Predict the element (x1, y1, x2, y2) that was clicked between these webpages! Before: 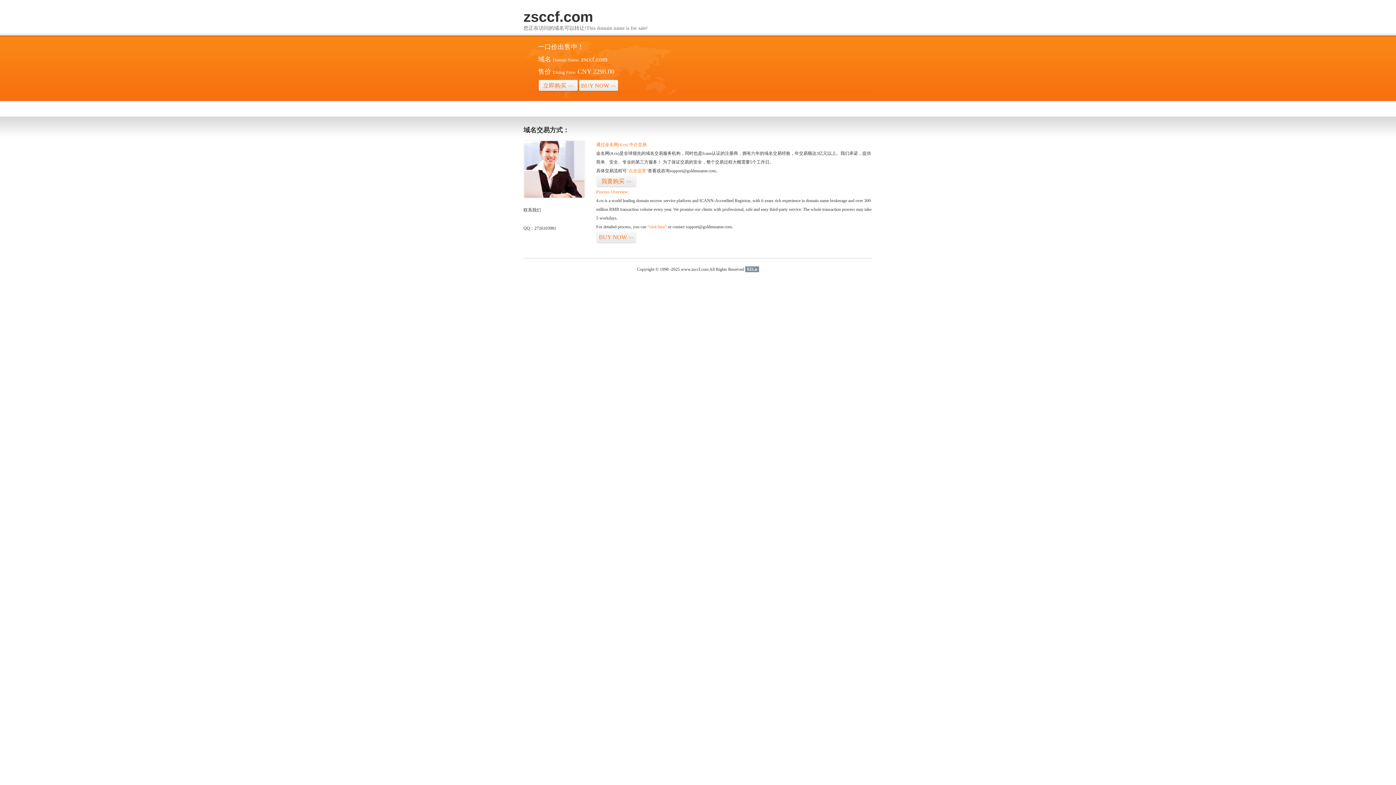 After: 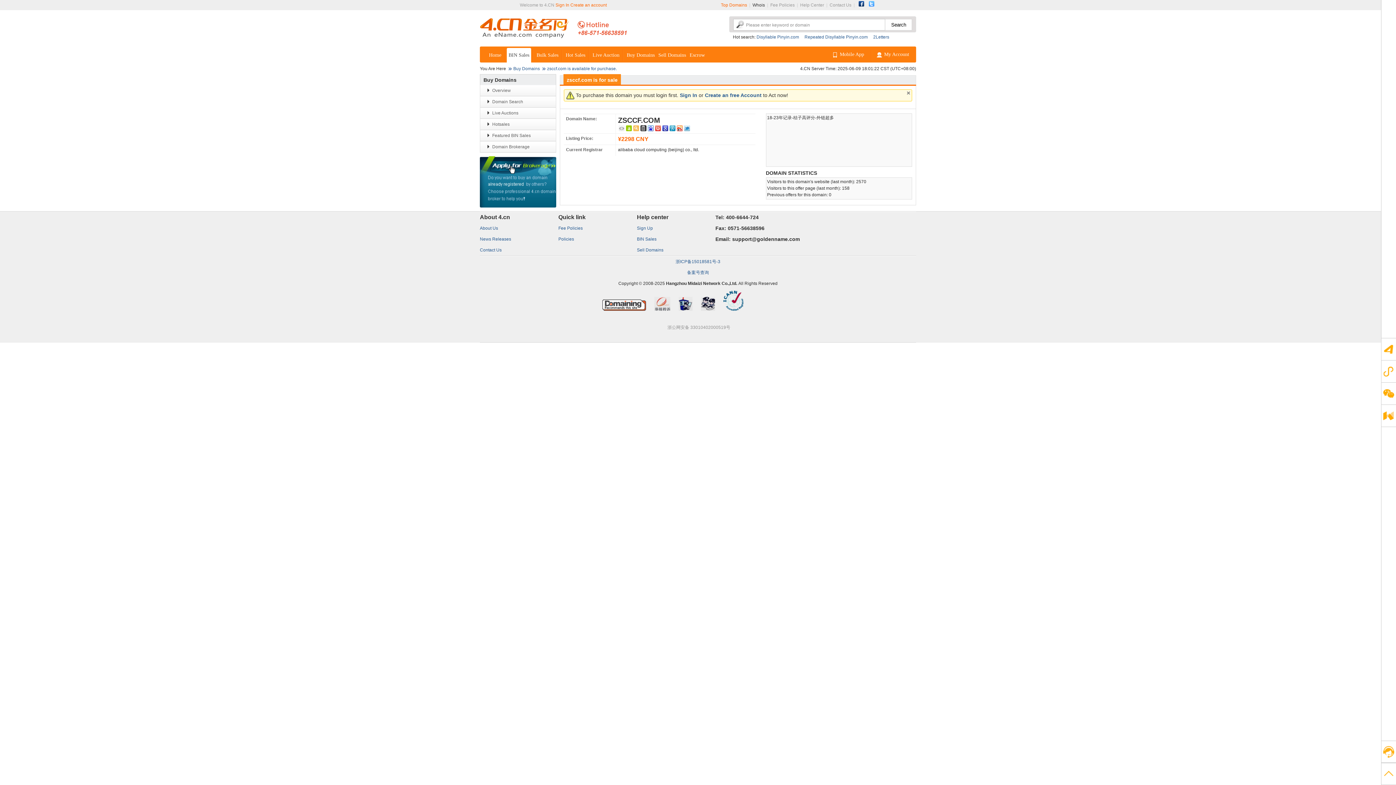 Action: bbox: (626, 168, 648, 173) label: “点击这里”